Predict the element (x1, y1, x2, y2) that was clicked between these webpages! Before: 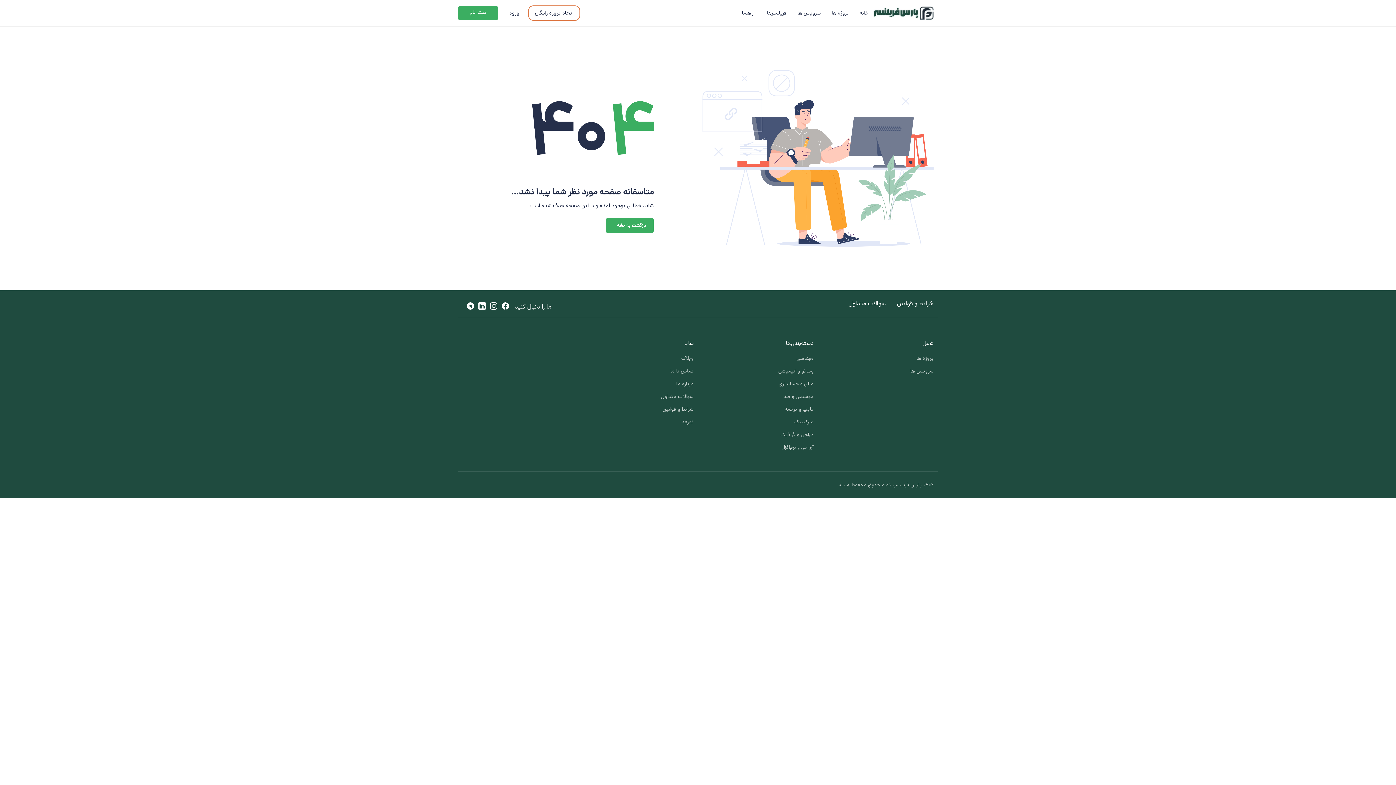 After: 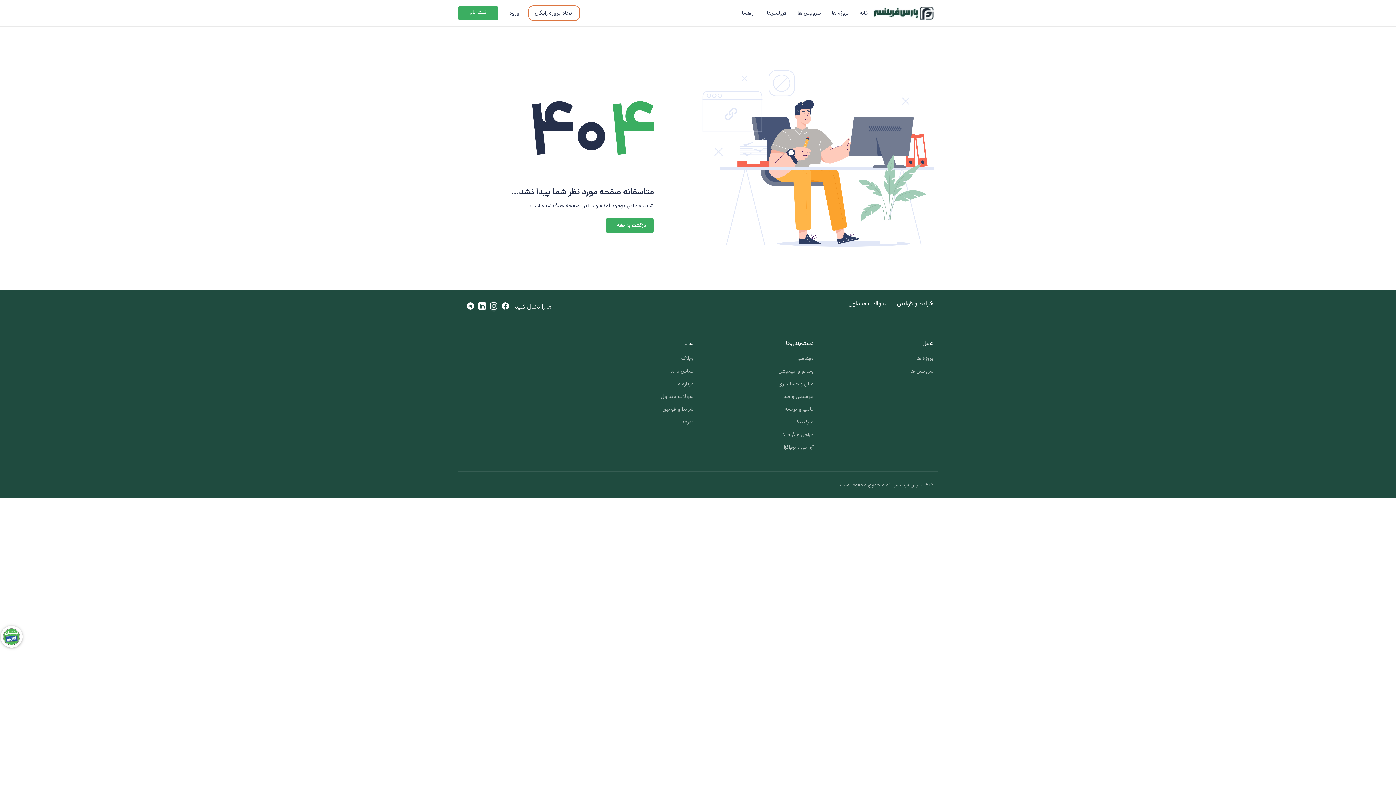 Action: bbox: (490, 303, 497, 311)